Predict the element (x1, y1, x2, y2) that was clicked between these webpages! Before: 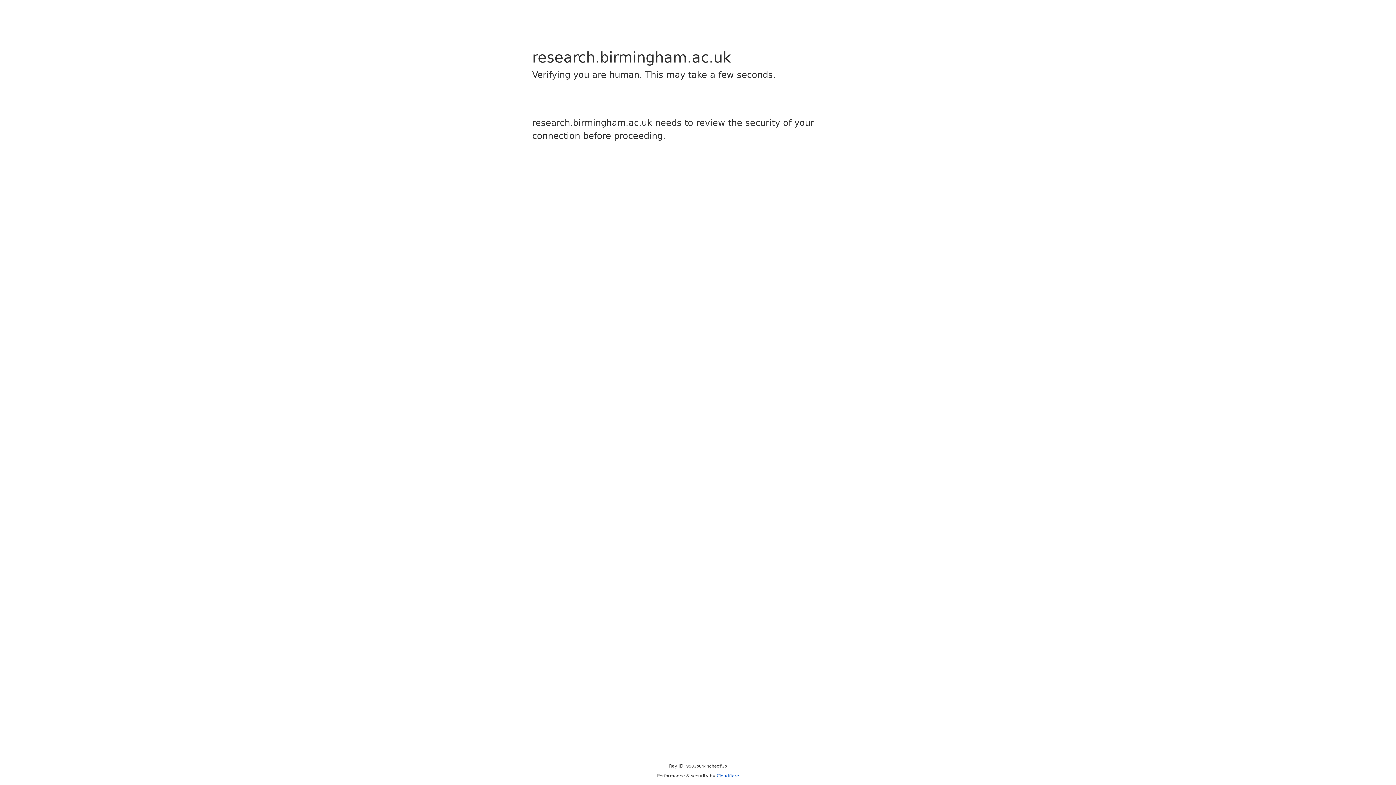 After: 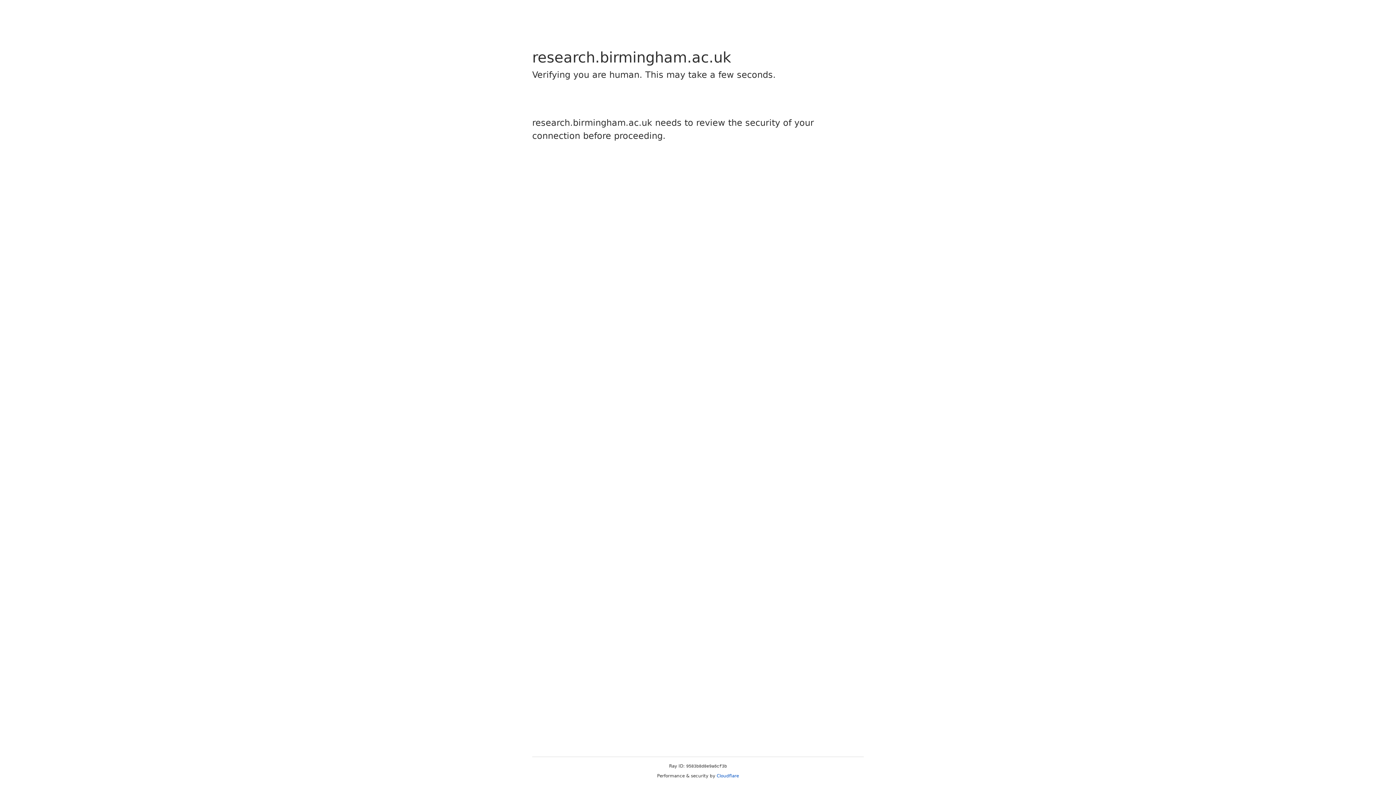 Action: bbox: (716, 773, 739, 778) label: Cloudflare